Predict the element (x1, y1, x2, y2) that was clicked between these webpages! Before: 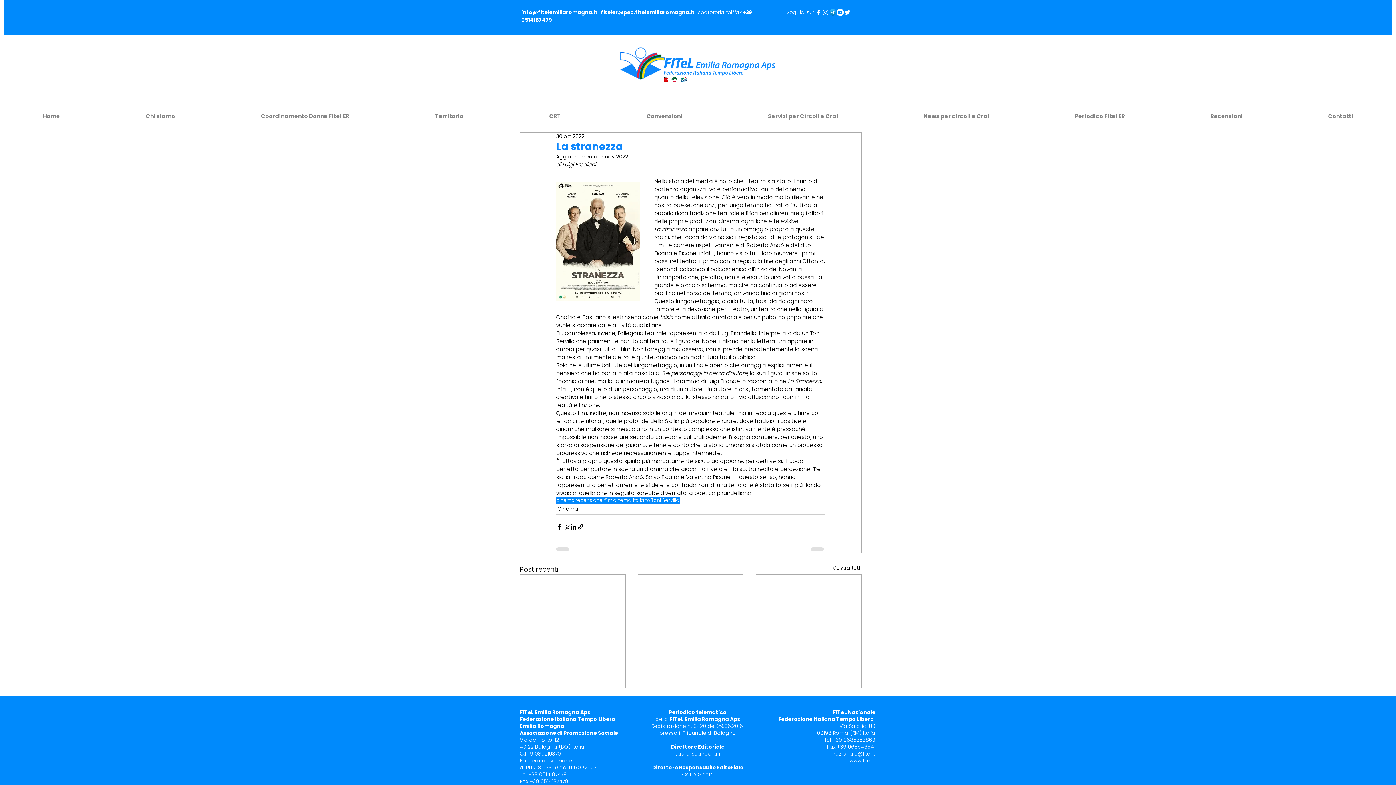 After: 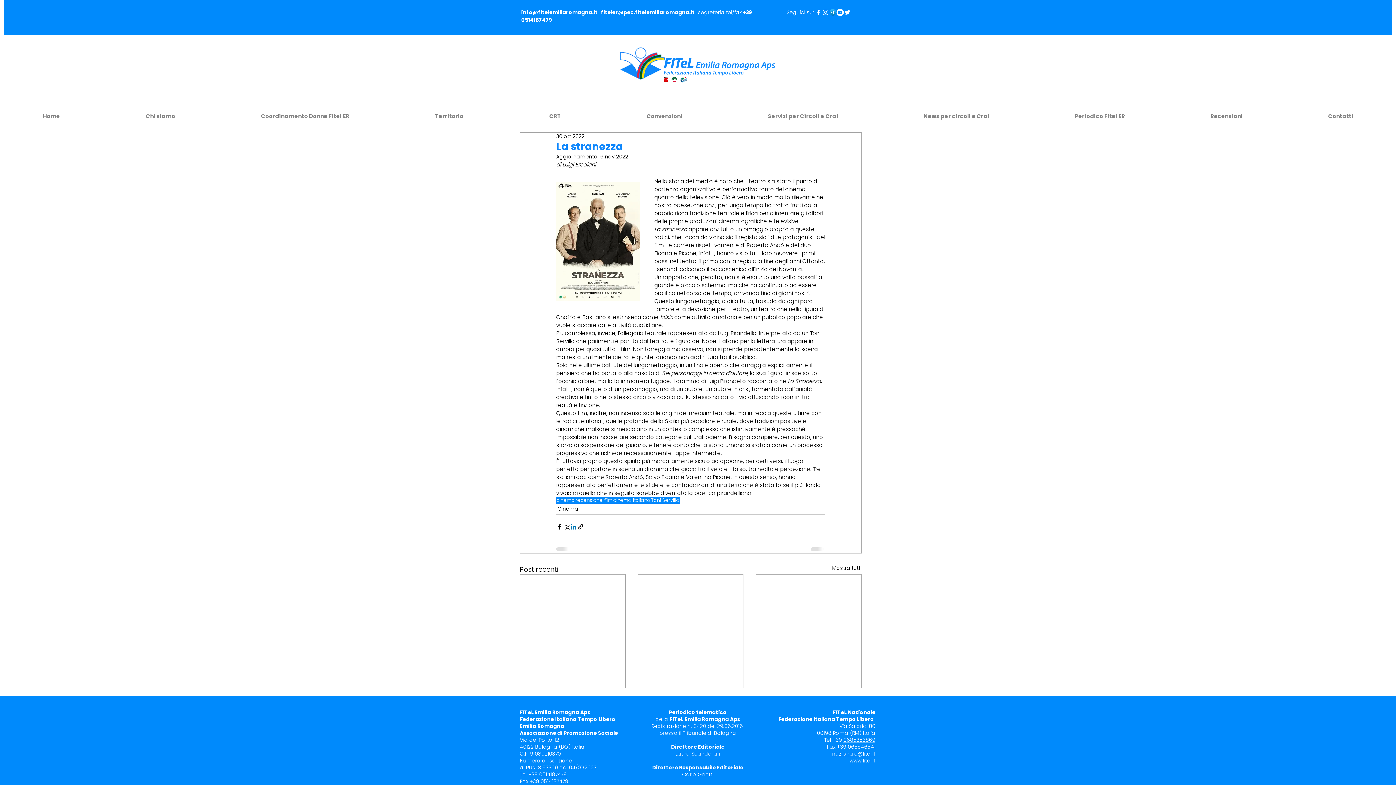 Action: label: Condividi su LinkedIn bbox: (570, 523, 577, 530)